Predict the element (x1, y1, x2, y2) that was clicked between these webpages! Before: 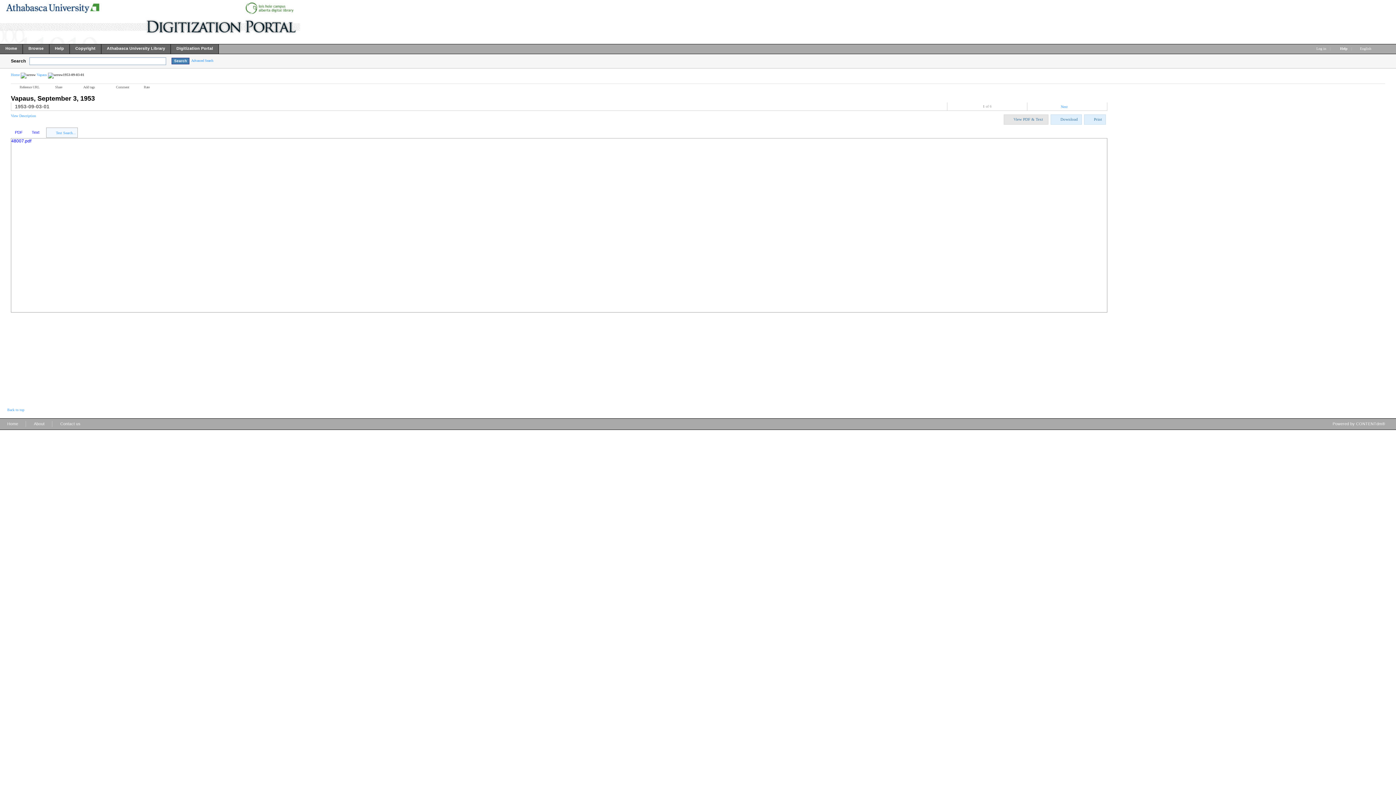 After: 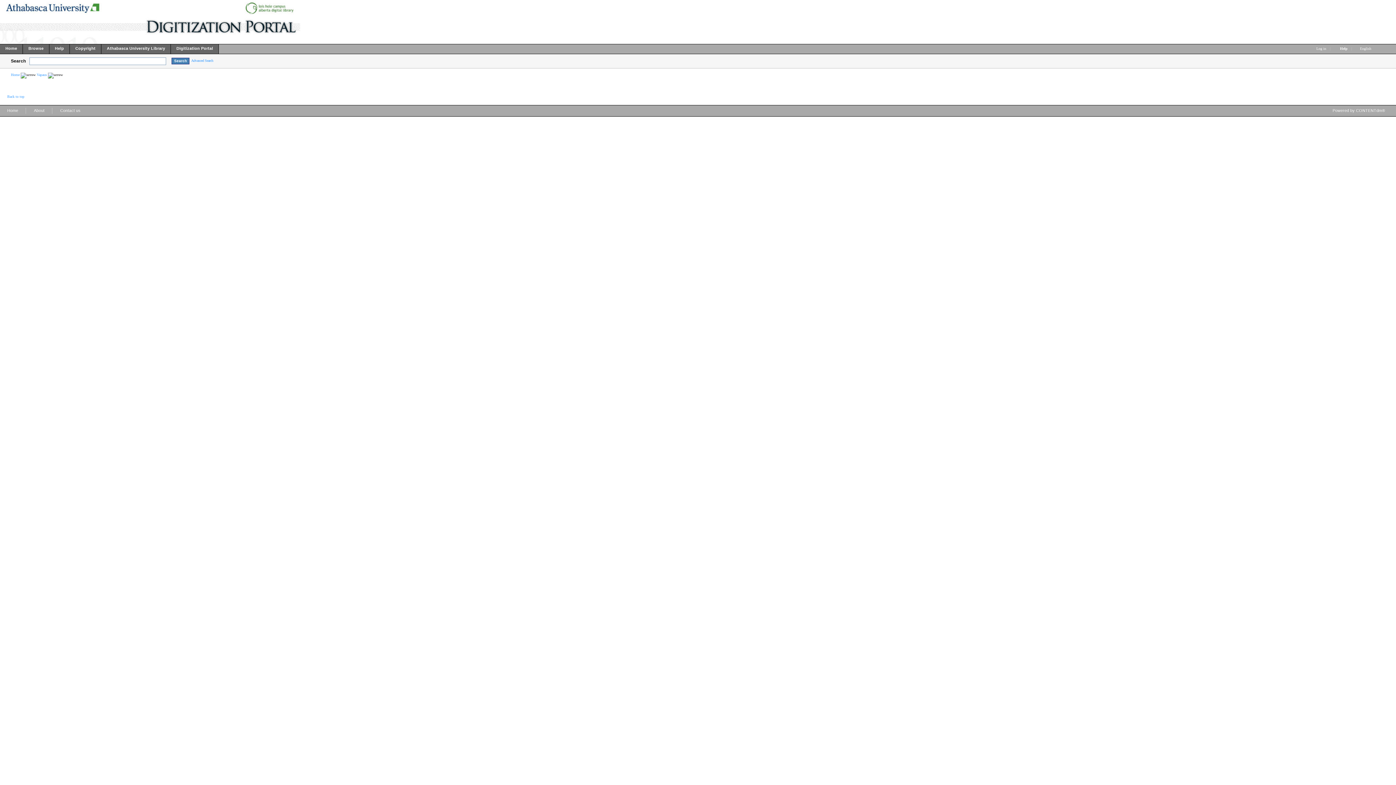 Action: label: About bbox: (26, 418, 51, 432)